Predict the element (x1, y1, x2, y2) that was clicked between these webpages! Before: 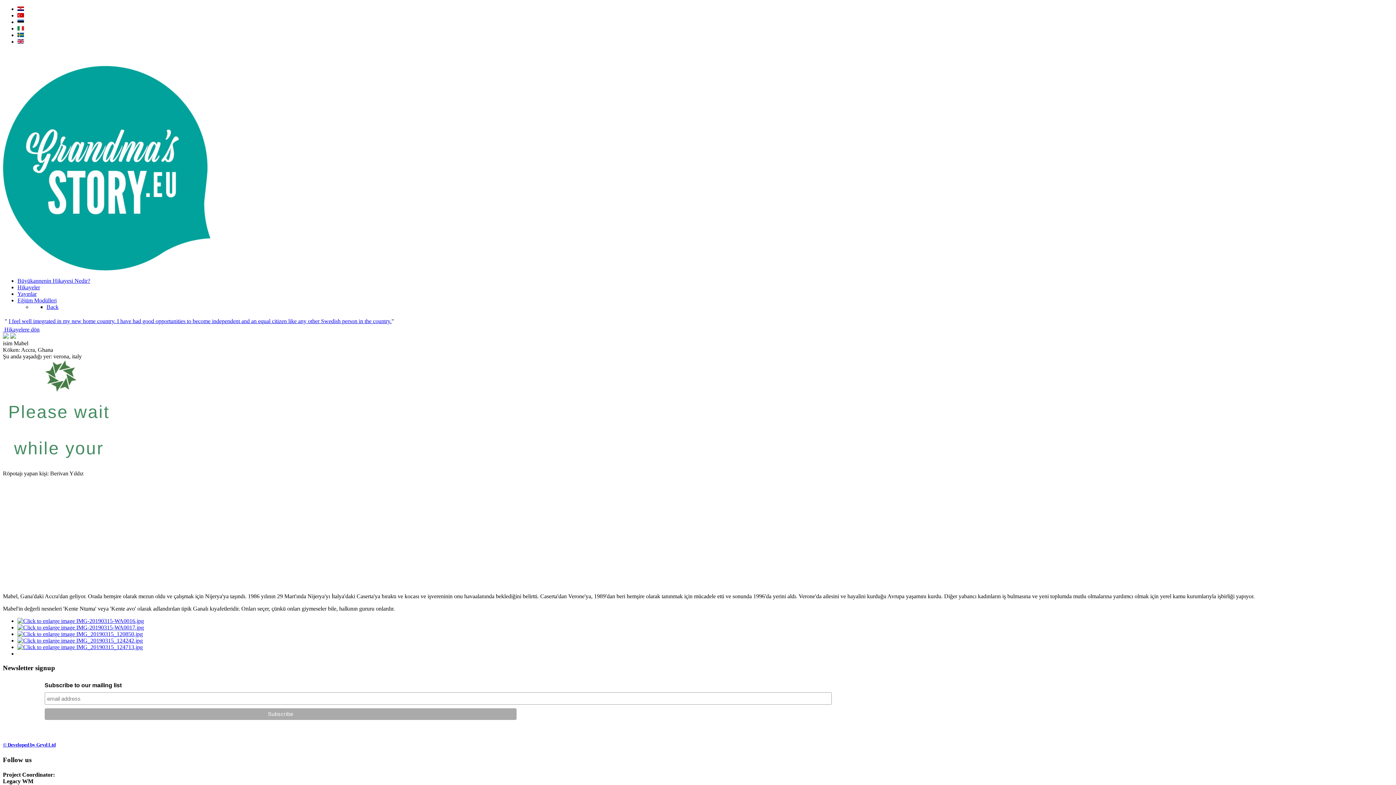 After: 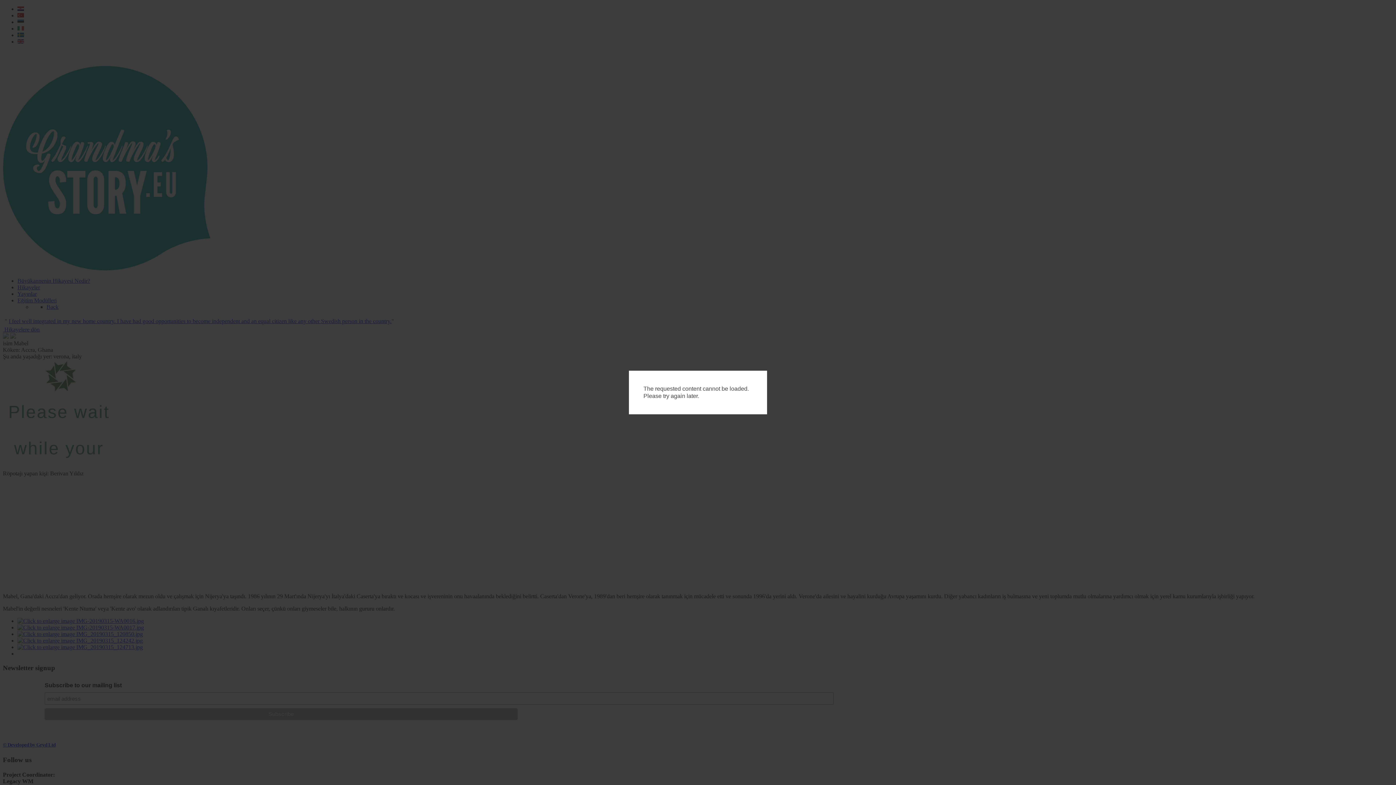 Action: bbox: (17, 644, 142, 650)